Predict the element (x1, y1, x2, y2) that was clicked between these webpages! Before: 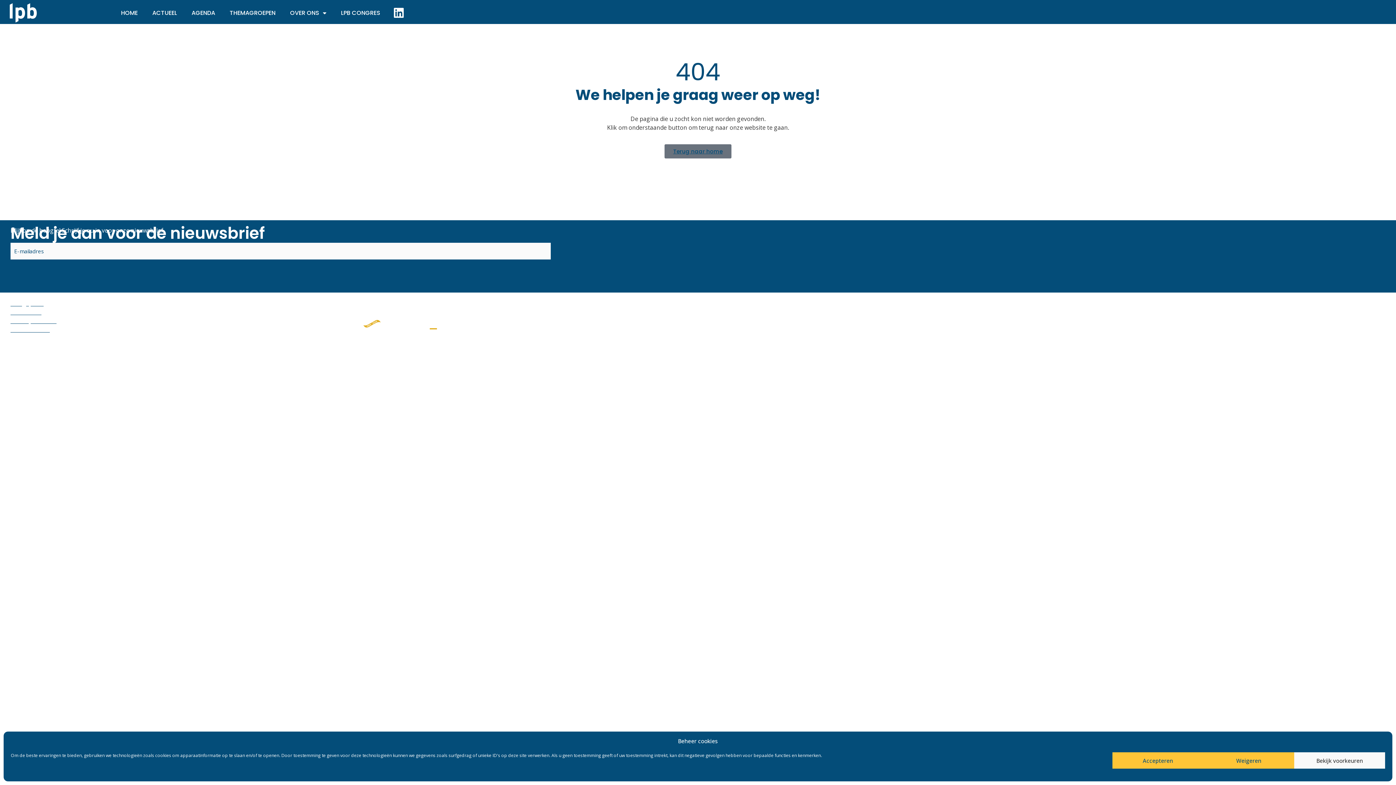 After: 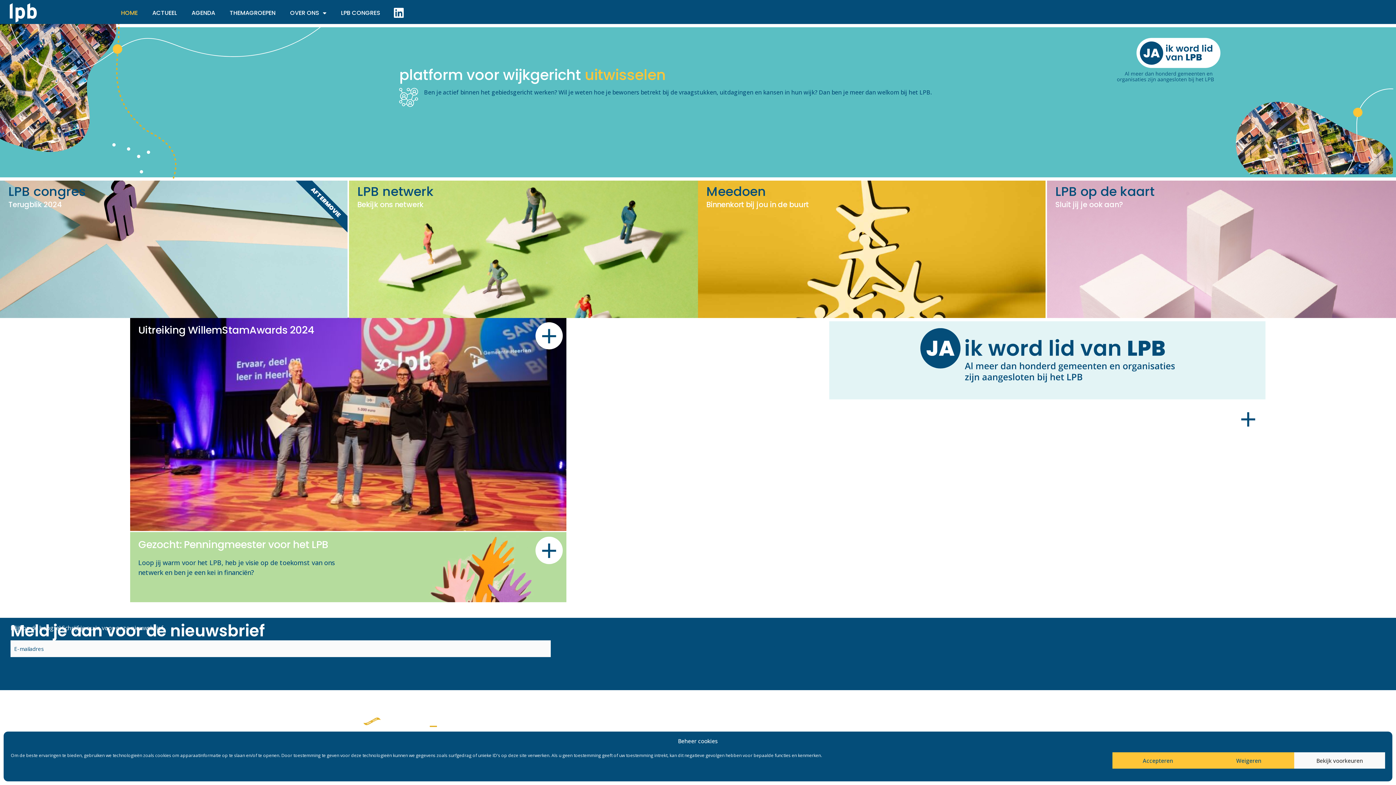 Action: label: HOME bbox: (113, 4, 145, 21)